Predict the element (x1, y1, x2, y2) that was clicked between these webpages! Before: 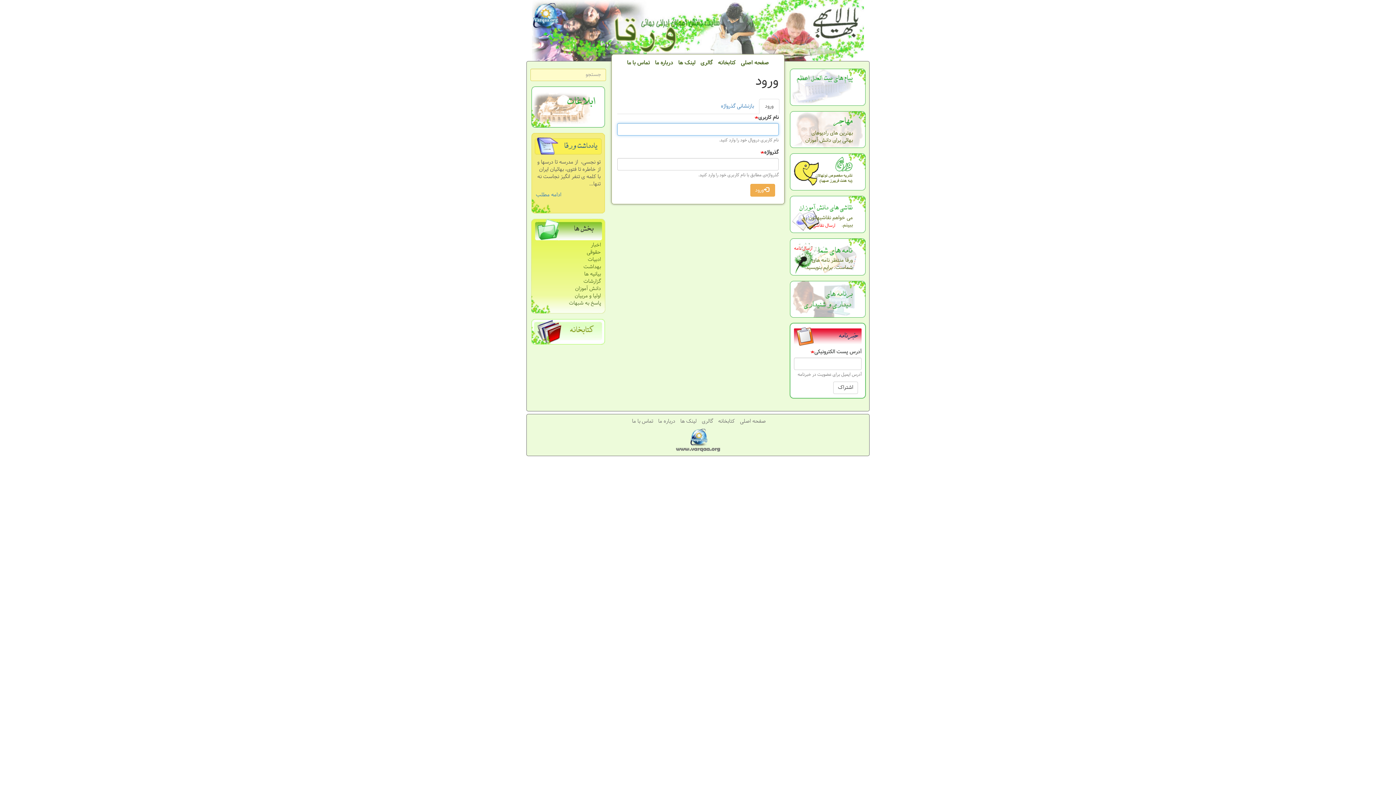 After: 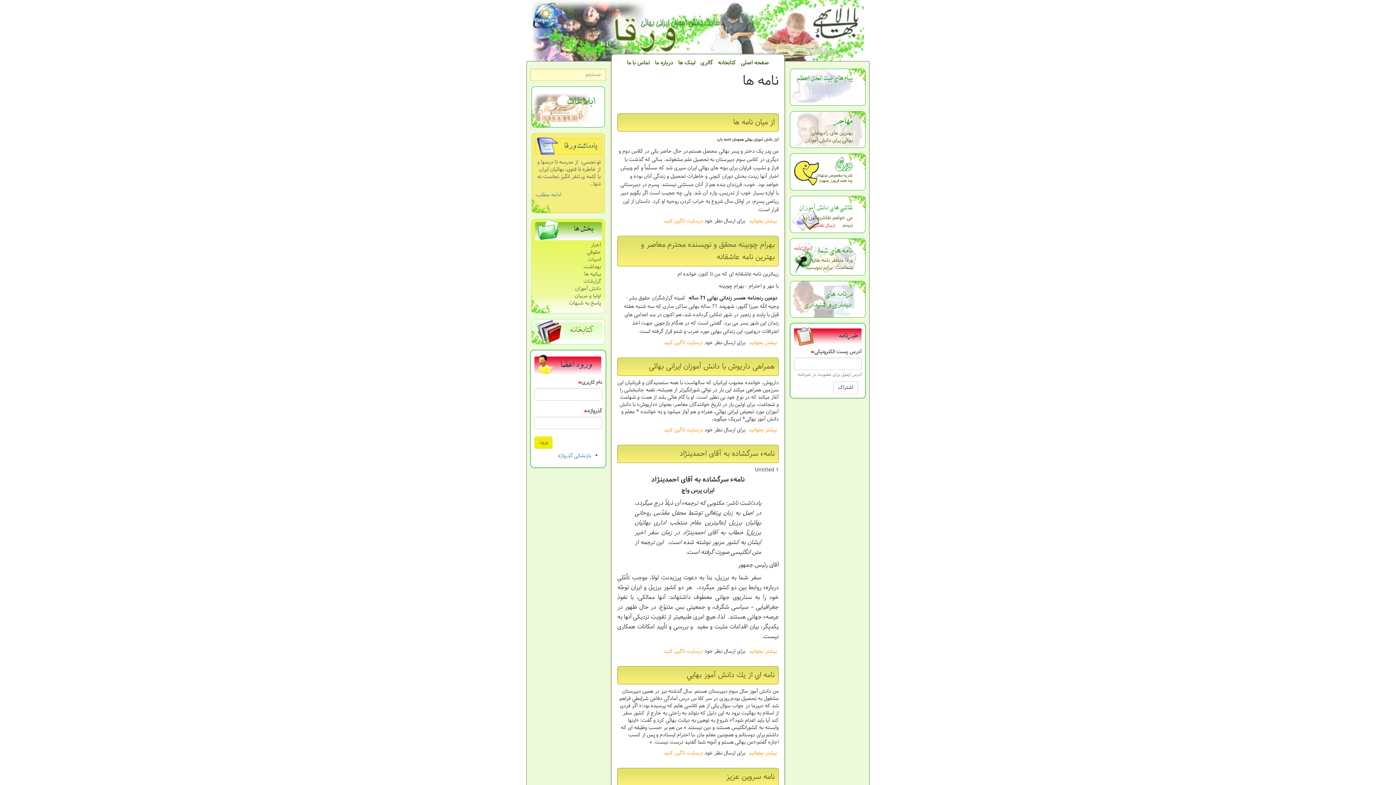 Action: label: ورقا منتظر نامه های شماست. برایم بنویسید. bbox: (790, 256, 865, 271)